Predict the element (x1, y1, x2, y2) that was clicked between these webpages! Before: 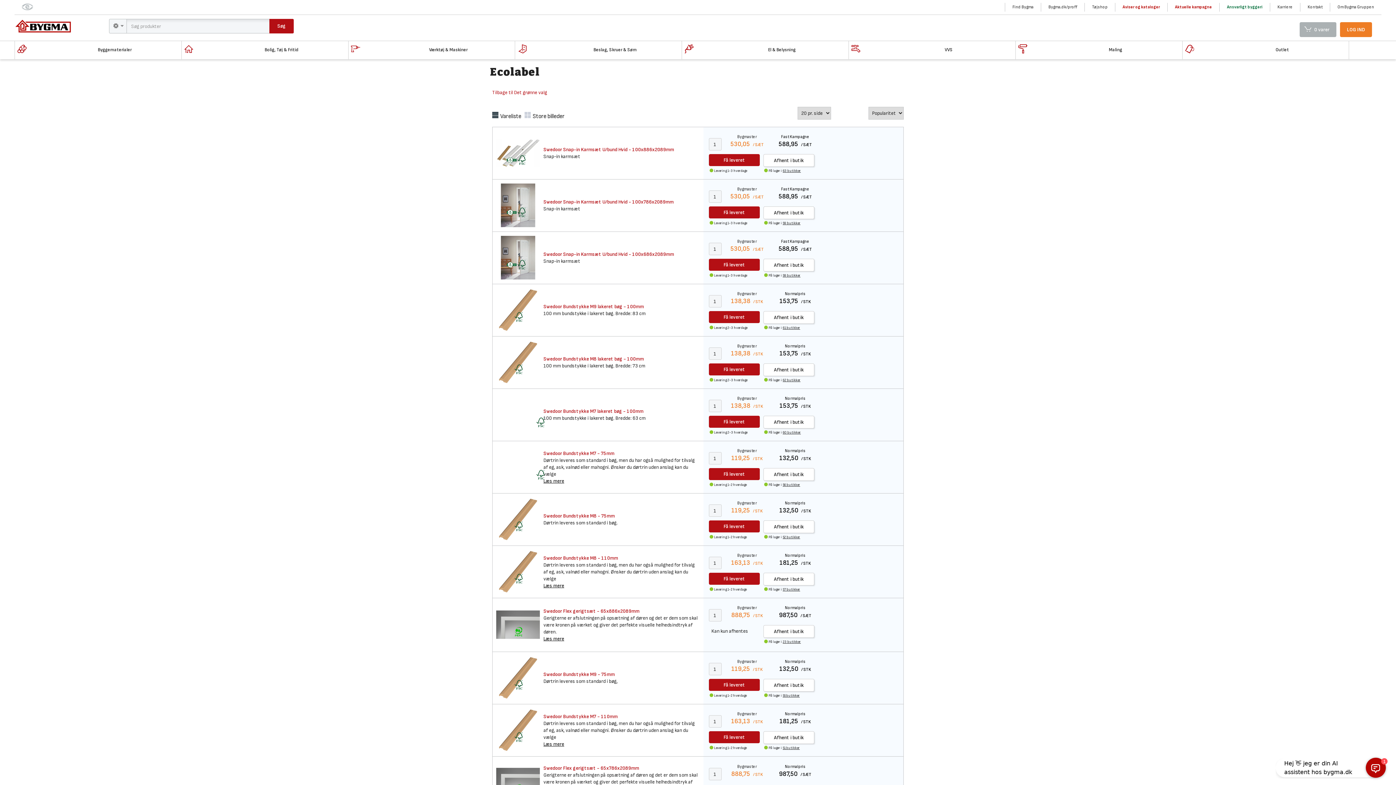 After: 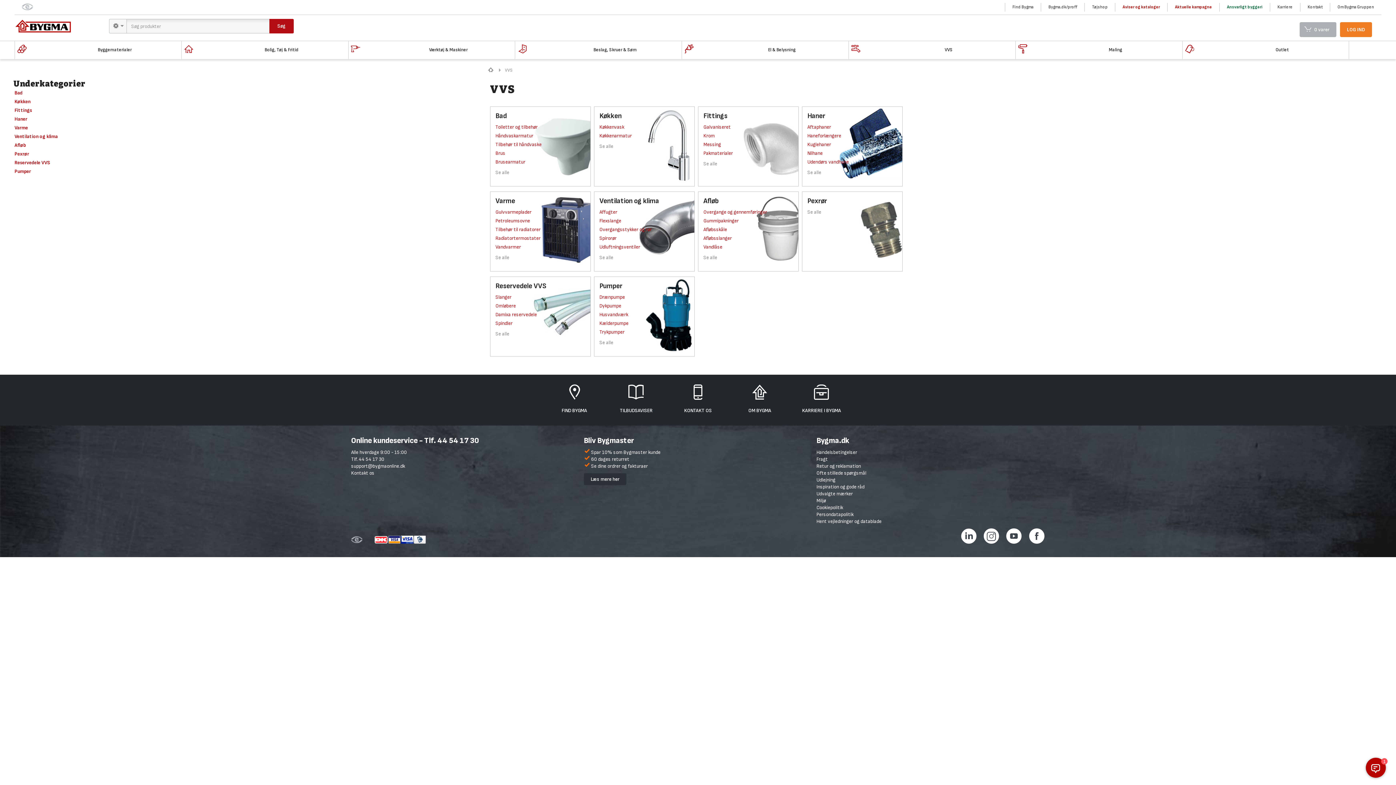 Action: bbox: (849, 41, 1015, 59) label: VVS